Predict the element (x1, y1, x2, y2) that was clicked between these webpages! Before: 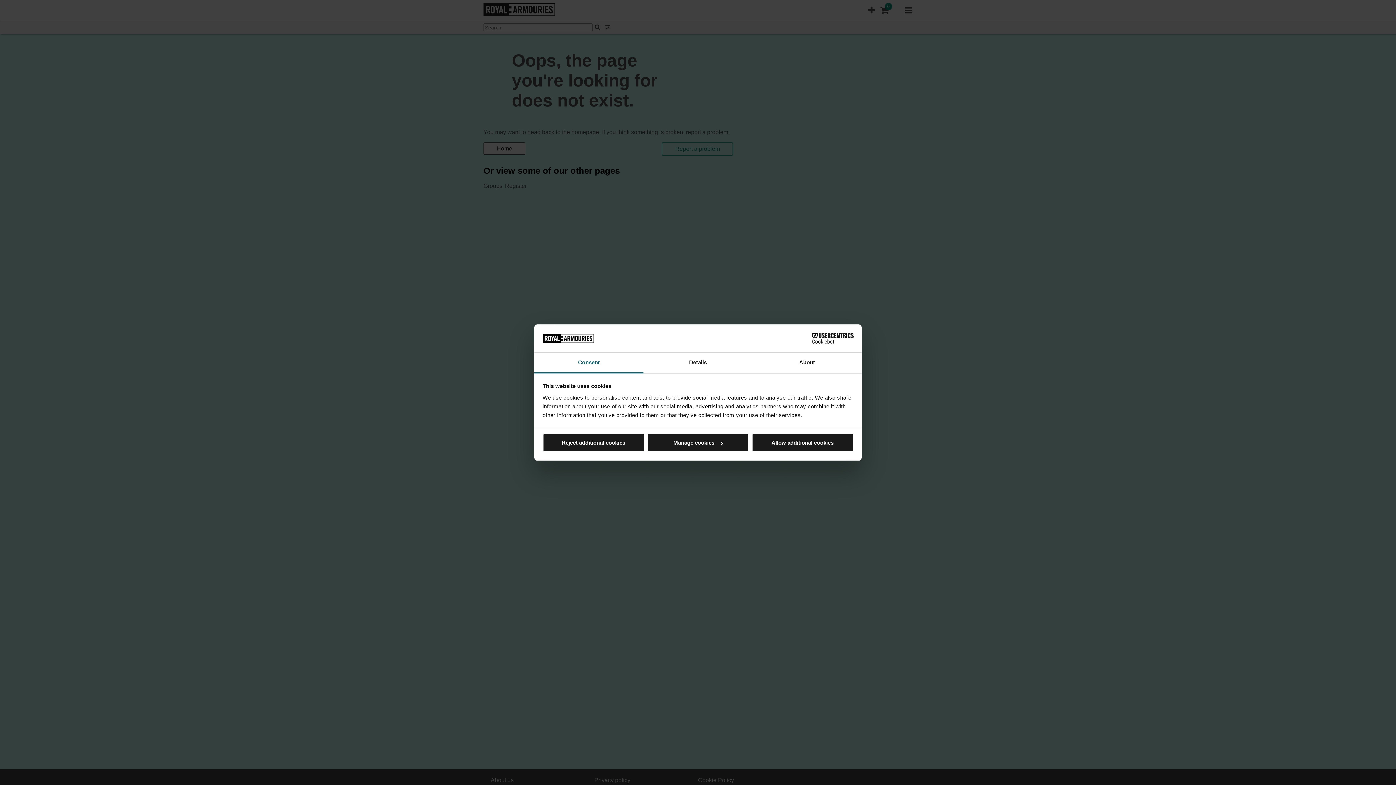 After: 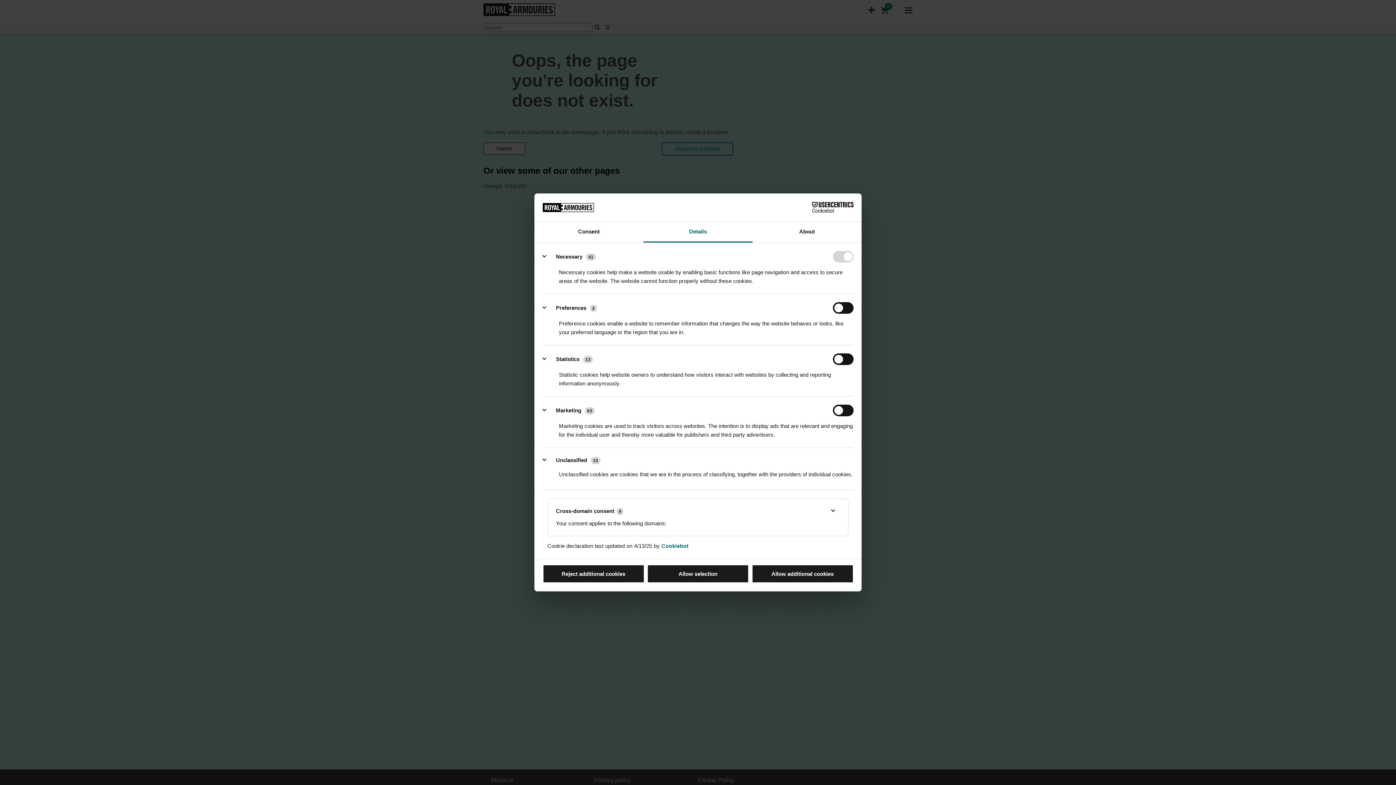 Action: label: Manage cookies bbox: (647, 433, 749, 452)